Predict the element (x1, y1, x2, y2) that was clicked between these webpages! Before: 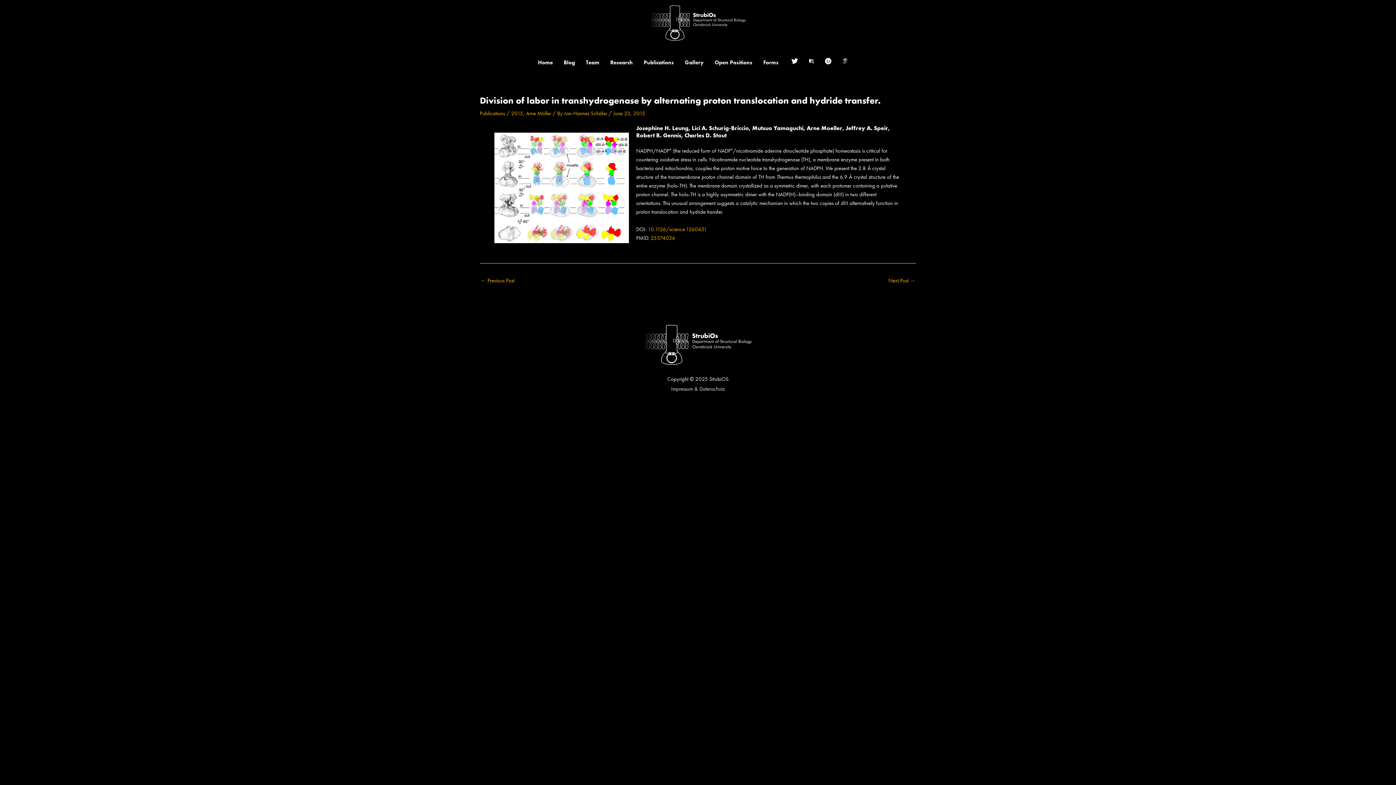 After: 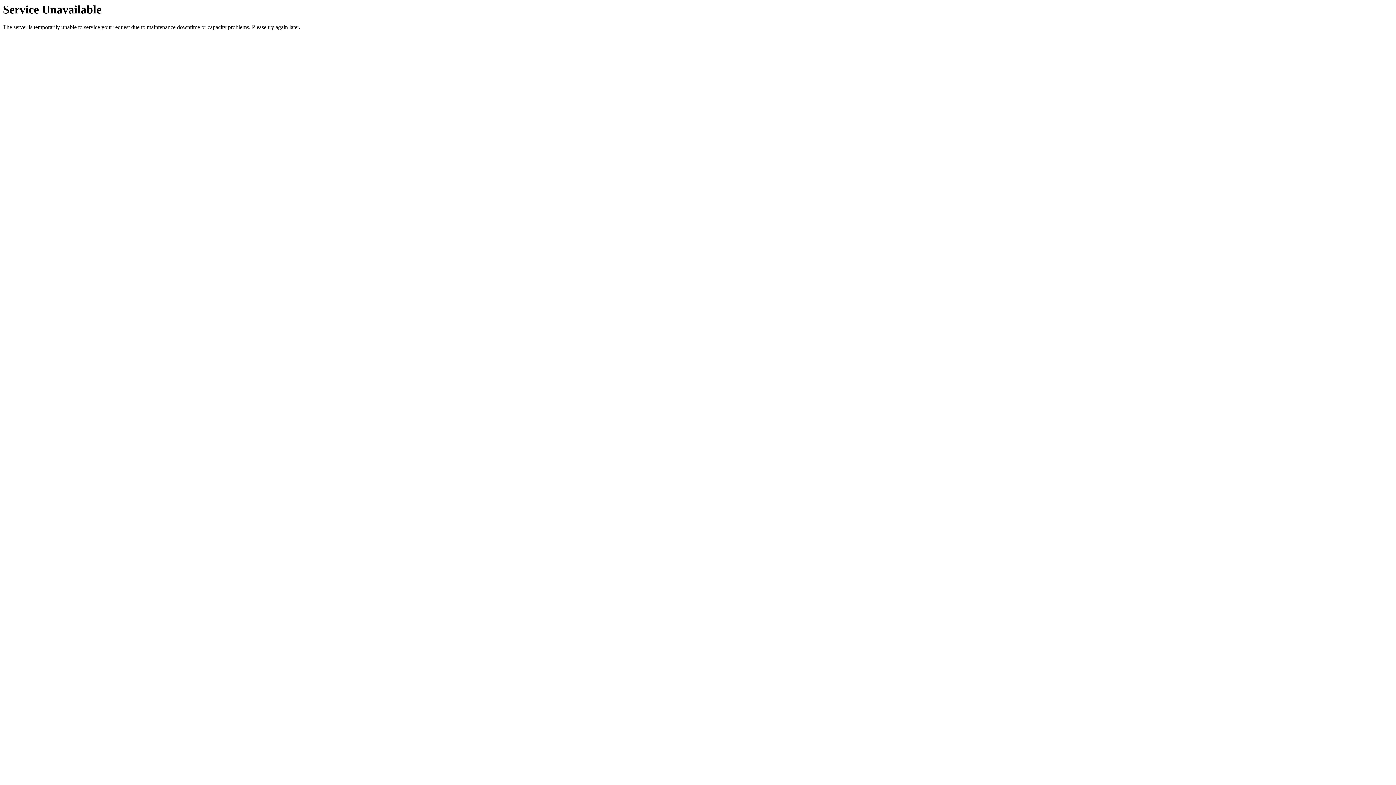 Action: label: Research bbox: (605, 51, 638, 73)